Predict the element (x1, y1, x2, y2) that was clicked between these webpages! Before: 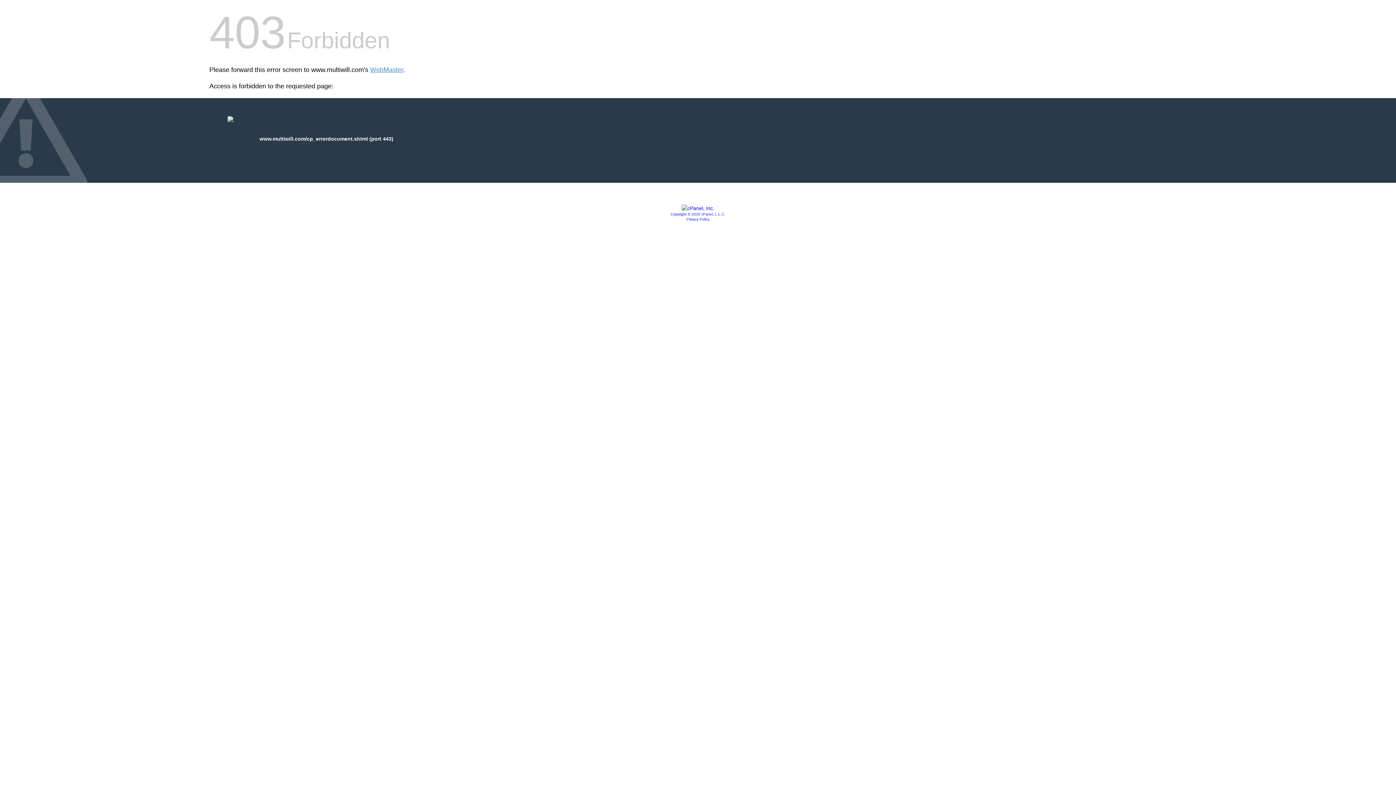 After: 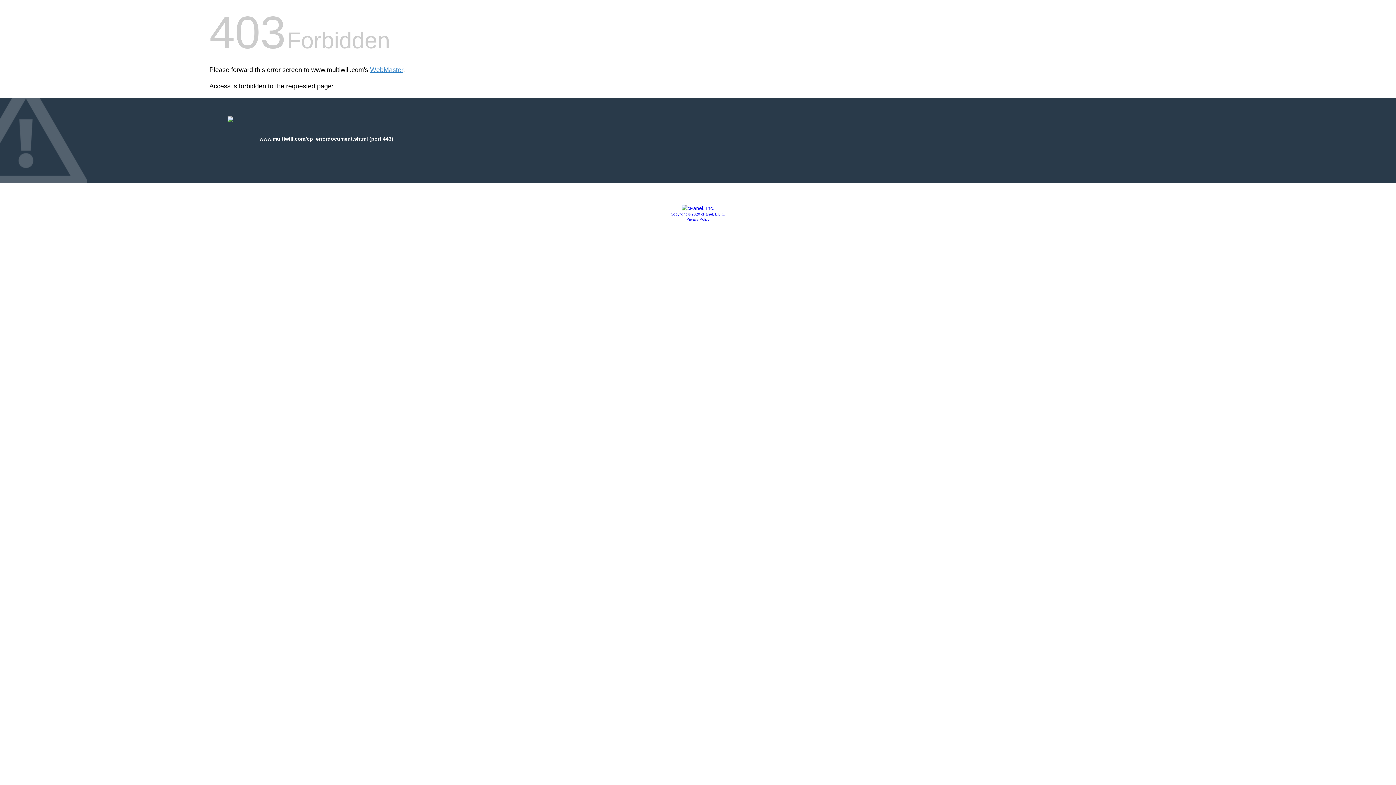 Action: label: Copyright © 2020 cPanel, L.L.C. bbox: (670, 212, 725, 216)